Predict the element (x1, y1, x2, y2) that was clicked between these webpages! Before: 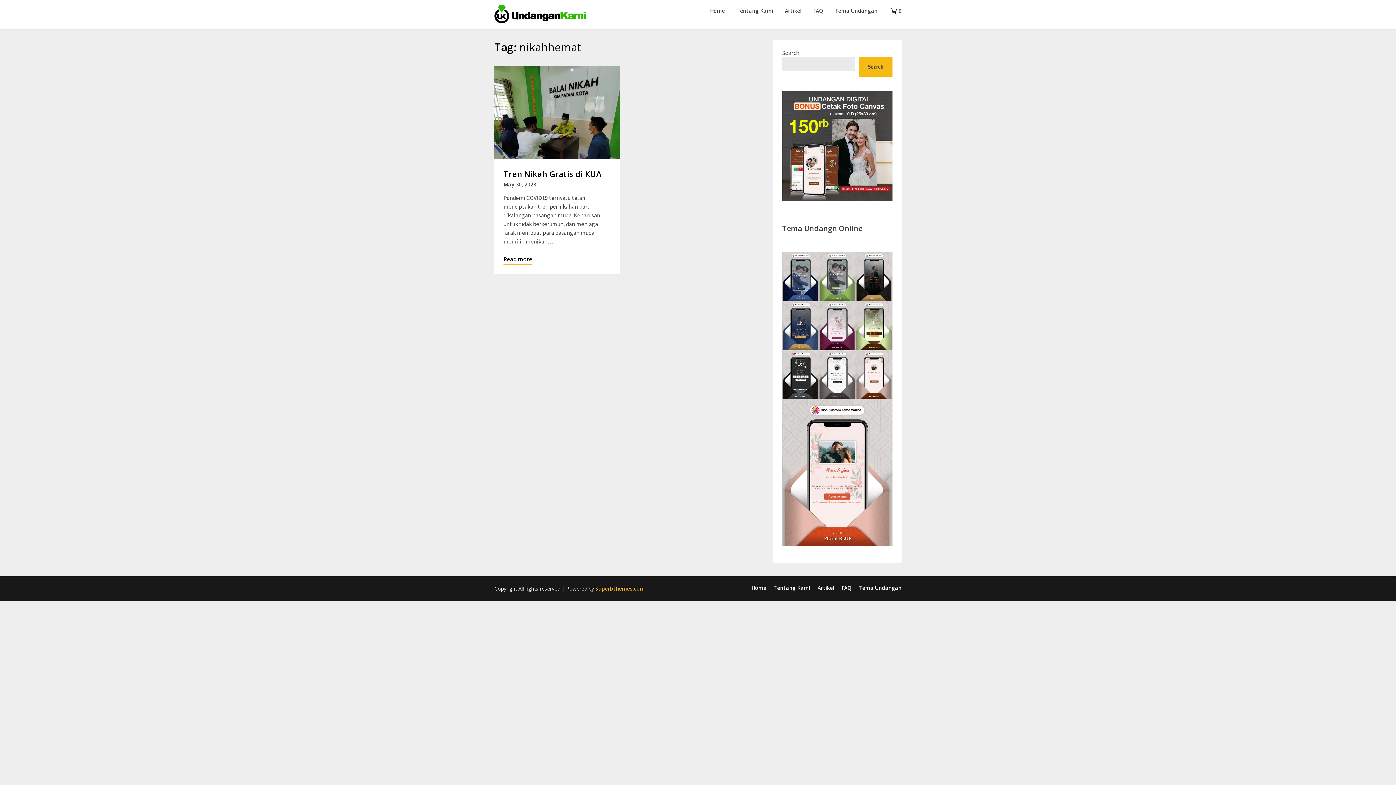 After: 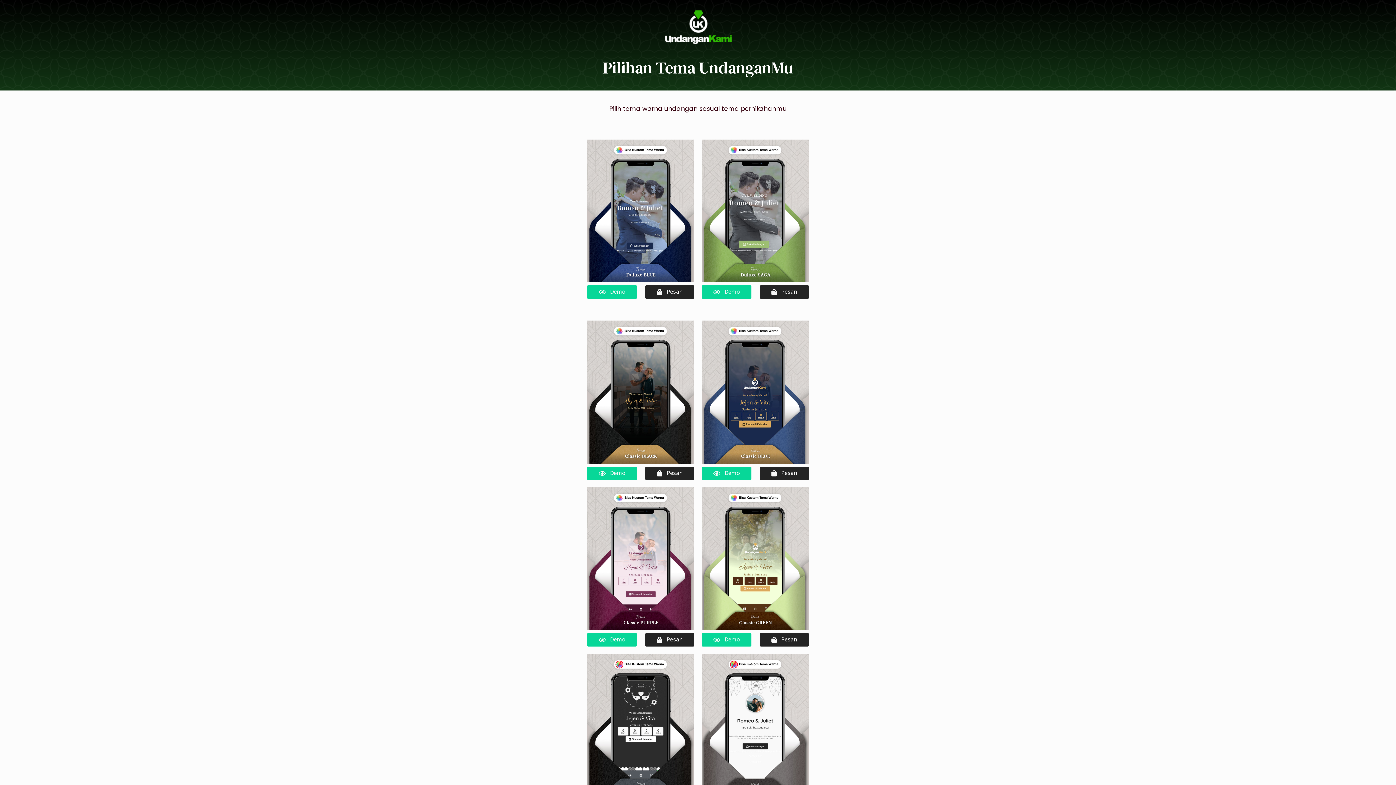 Action: label: Tema Undangan bbox: (829, 0, 883, 21)